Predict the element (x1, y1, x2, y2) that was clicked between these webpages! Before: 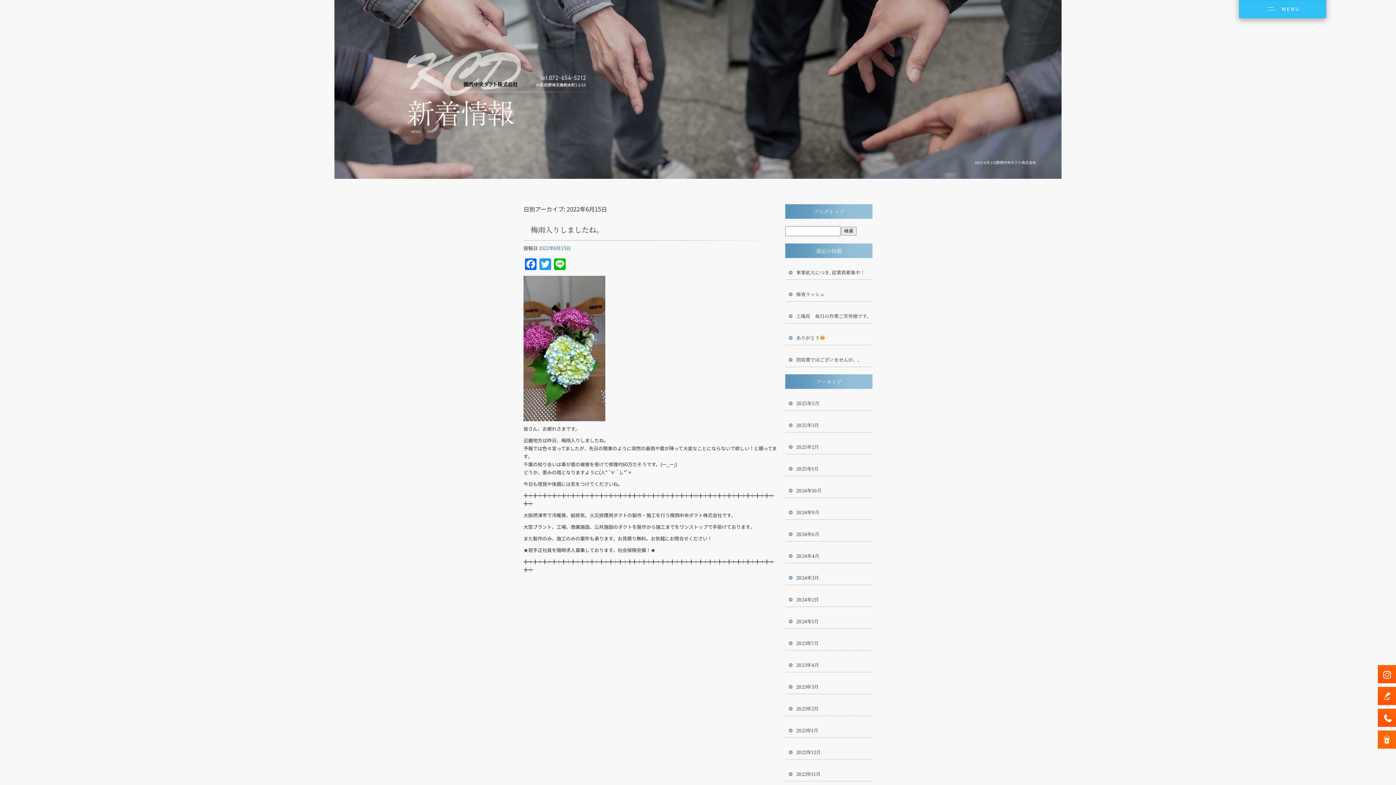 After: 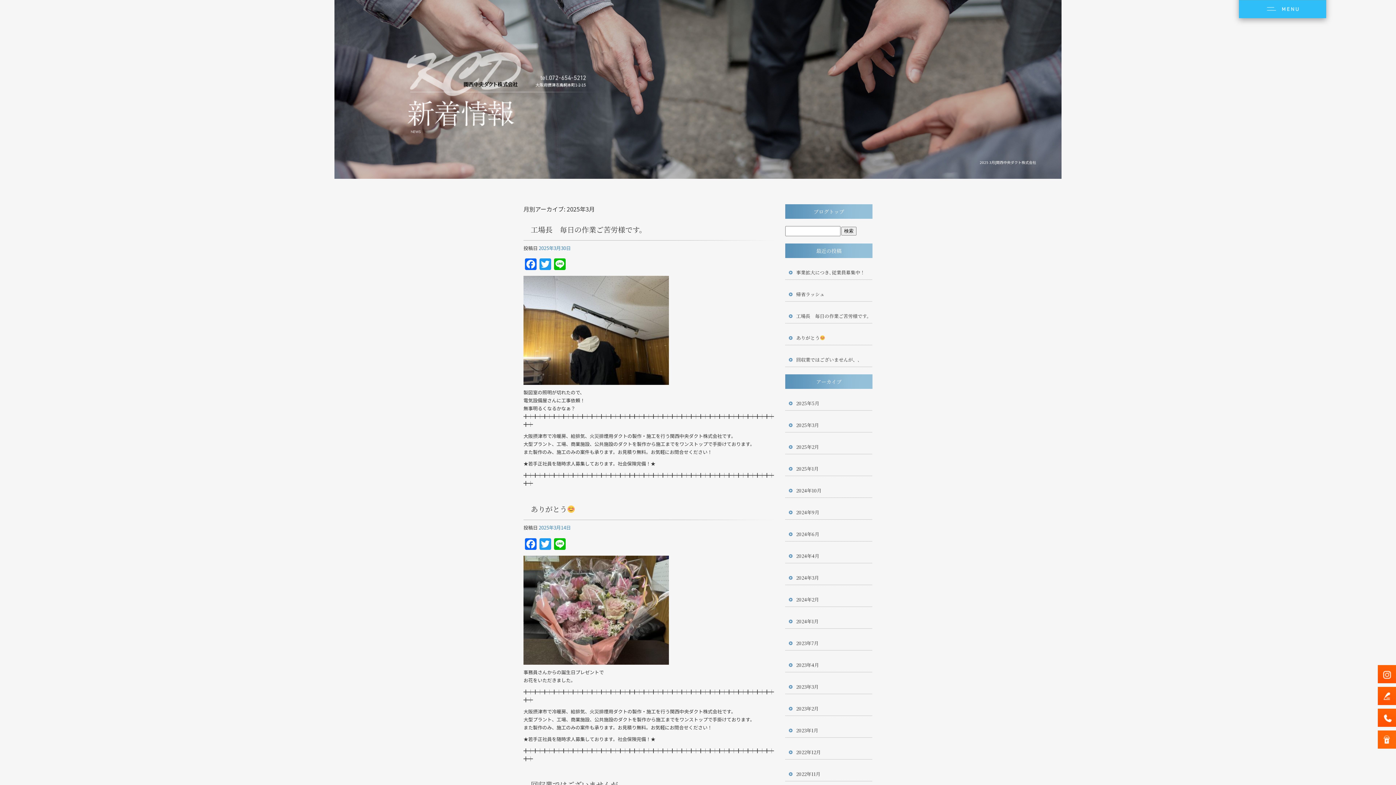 Action: label: 2025年3月 bbox: (785, 429, 872, 450)